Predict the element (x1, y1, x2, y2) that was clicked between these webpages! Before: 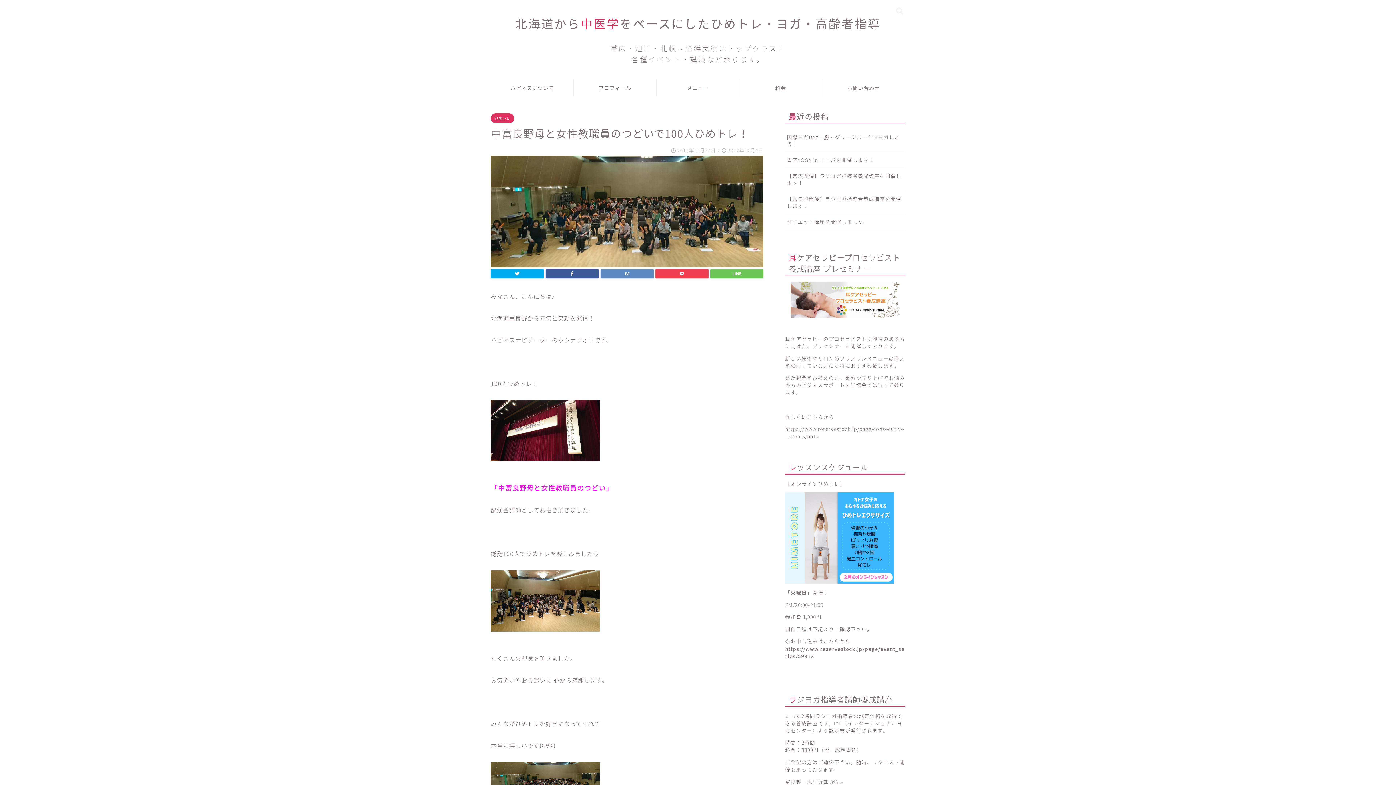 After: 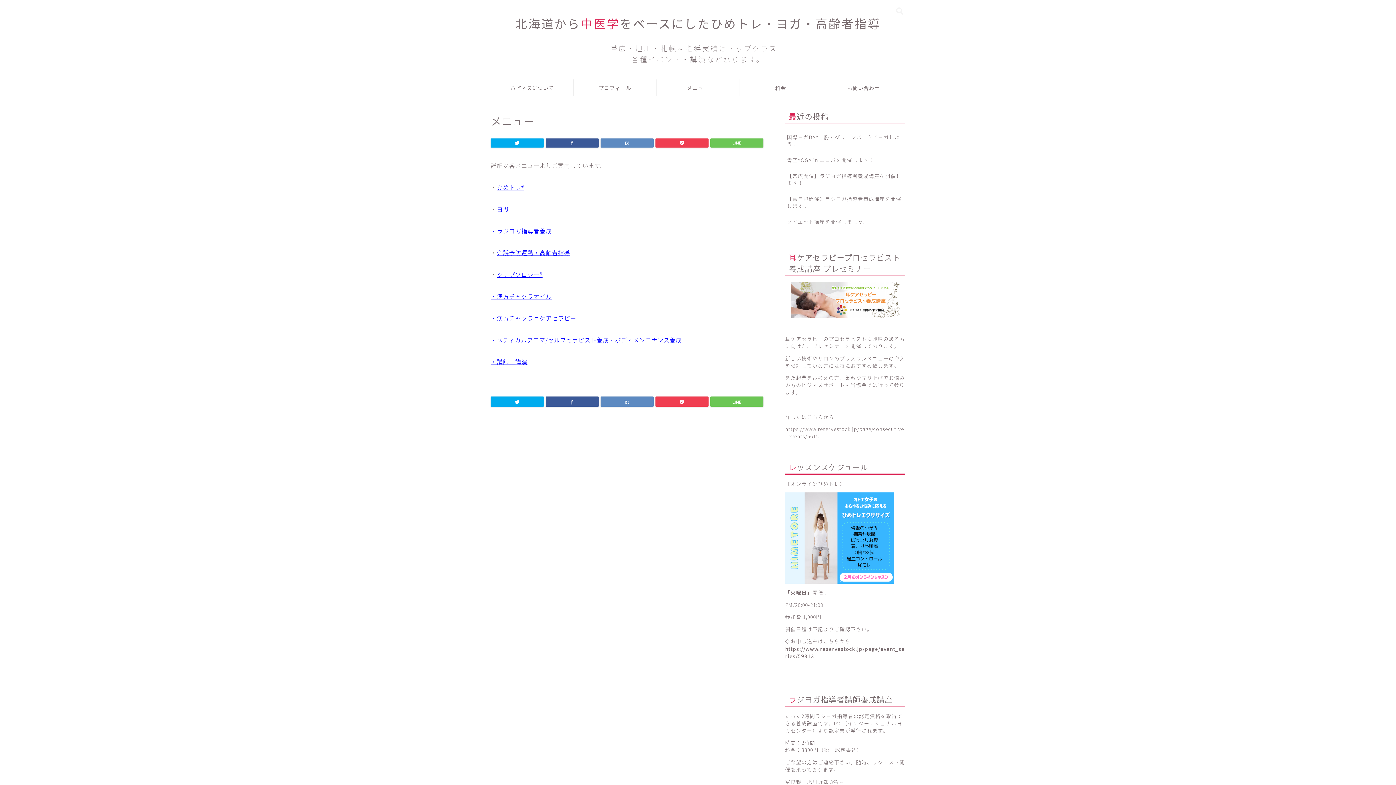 Action: bbox: (656, 79, 739, 96) label: メニュー